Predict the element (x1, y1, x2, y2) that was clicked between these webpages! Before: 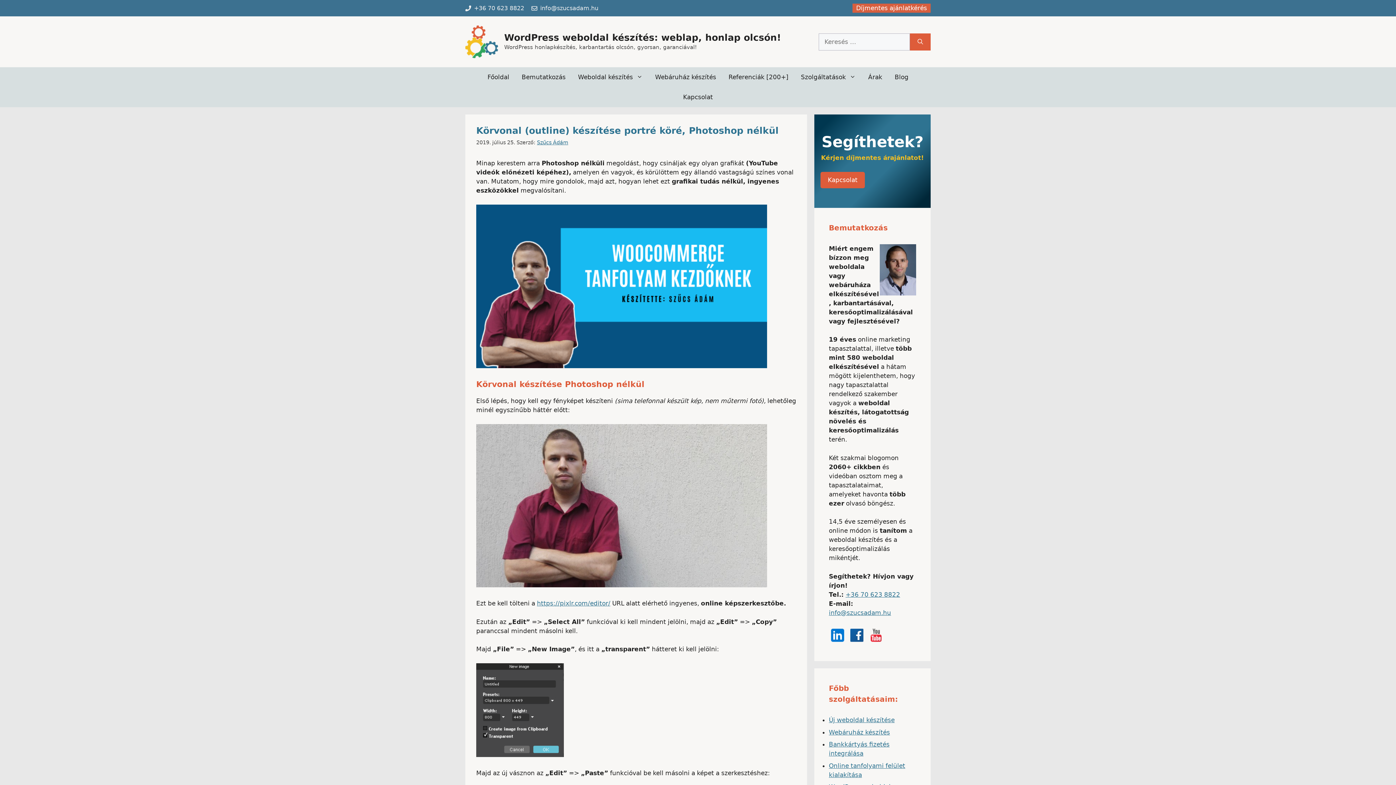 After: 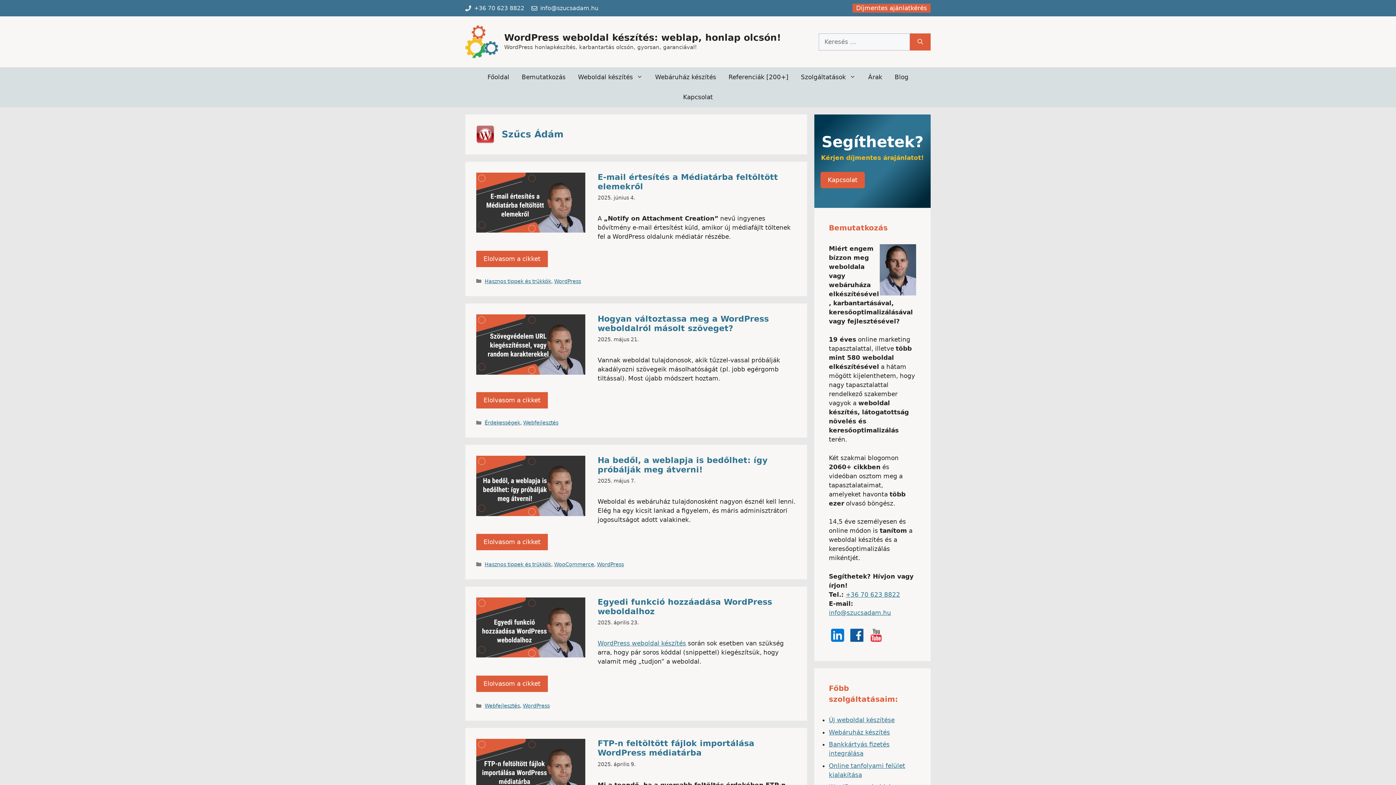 Action: label: Szűcs Ádám bbox: (537, 139, 568, 145)